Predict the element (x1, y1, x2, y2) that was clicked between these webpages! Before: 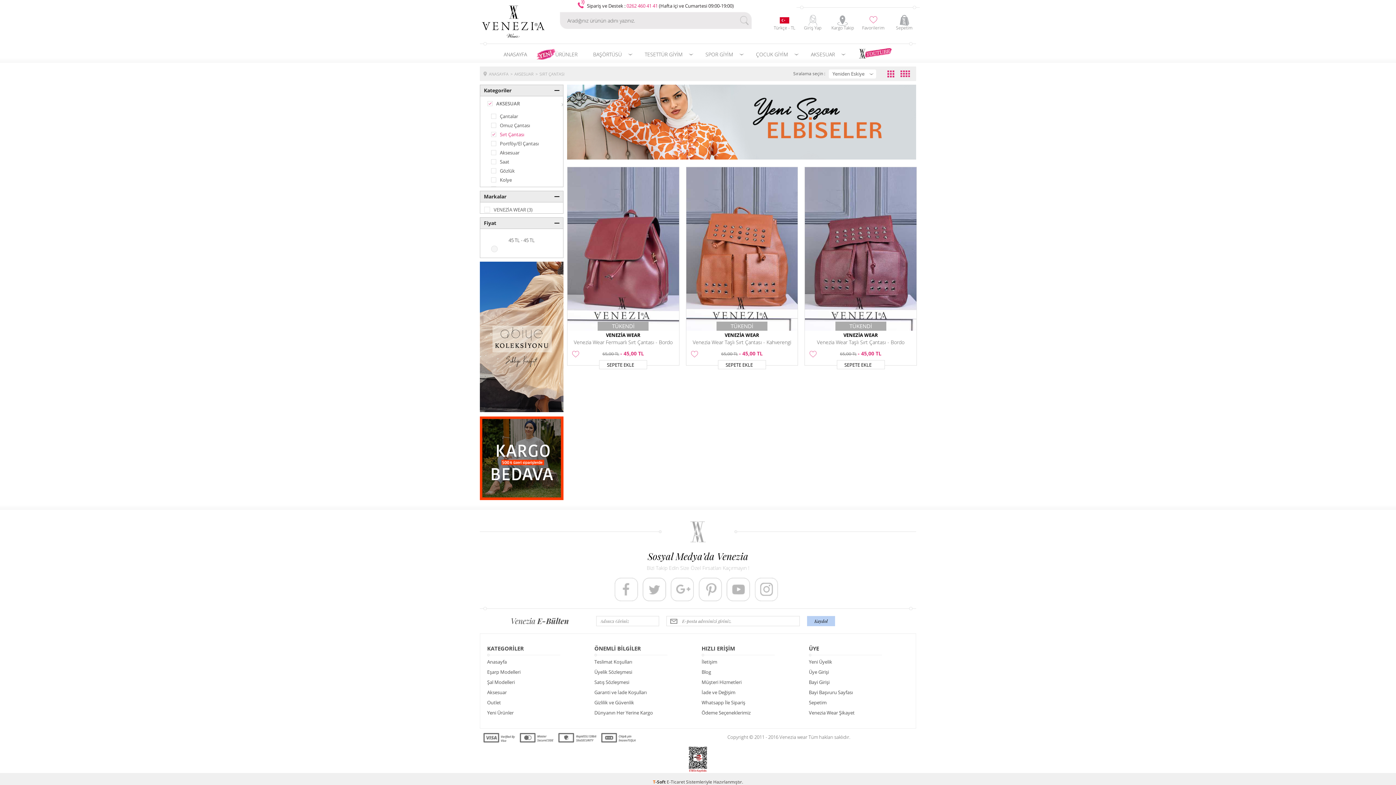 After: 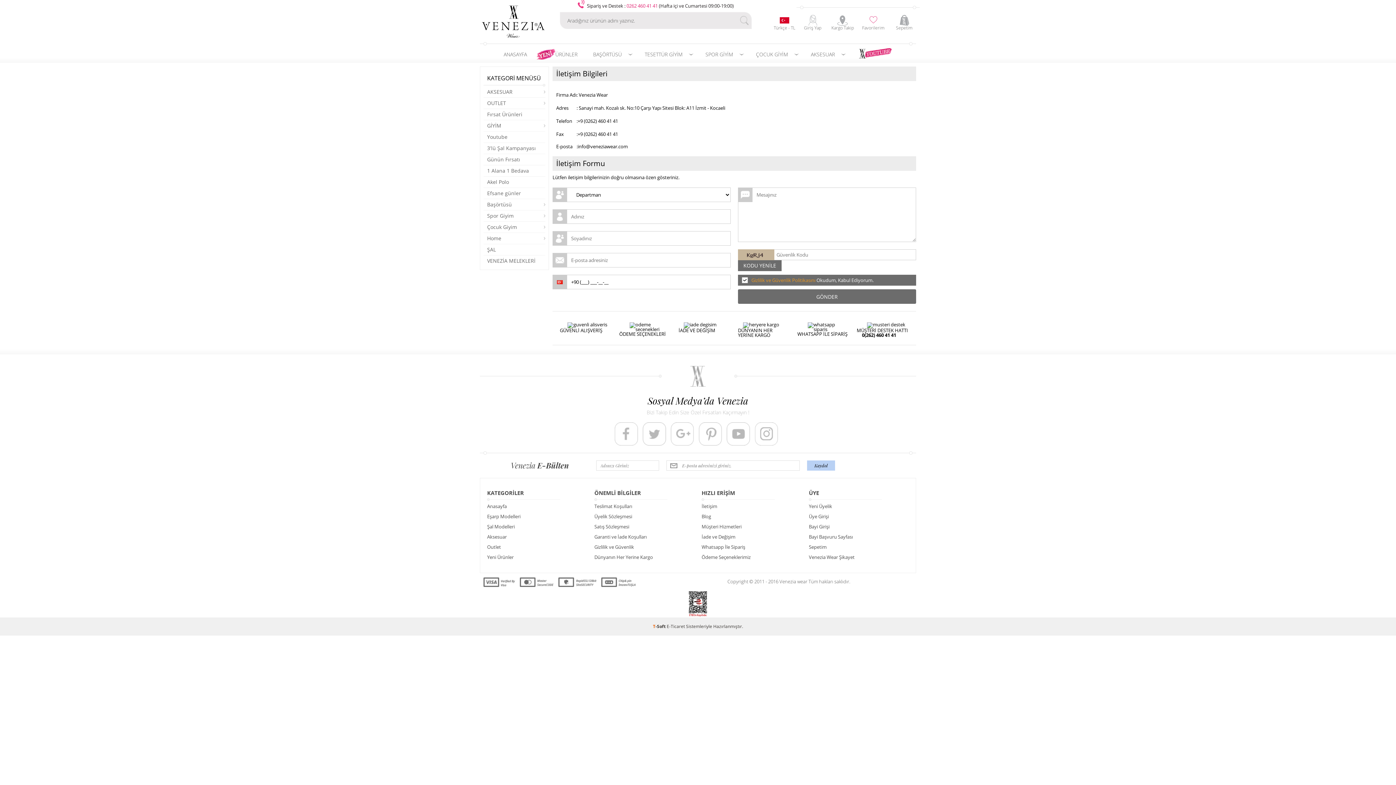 Action: label: İletişim bbox: (701, 656, 801, 666)